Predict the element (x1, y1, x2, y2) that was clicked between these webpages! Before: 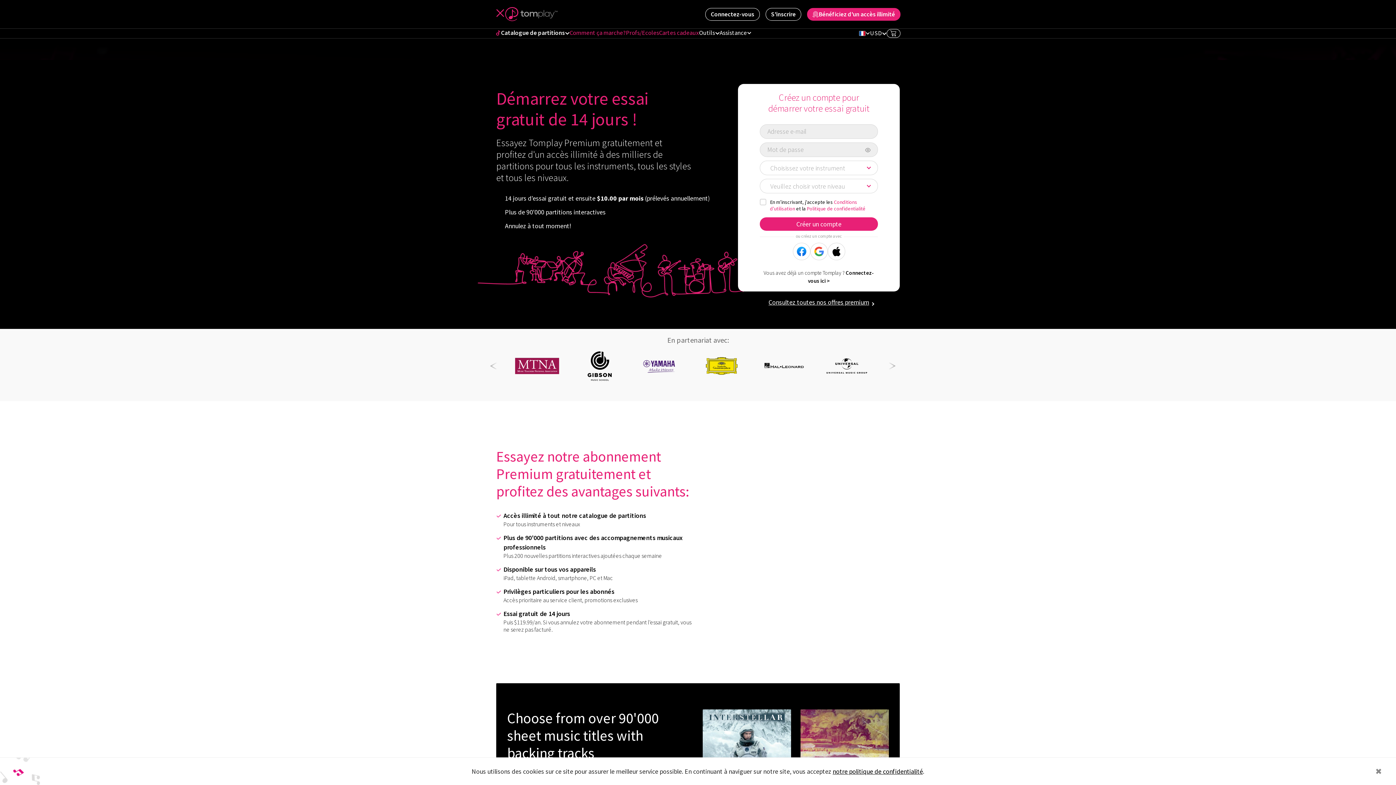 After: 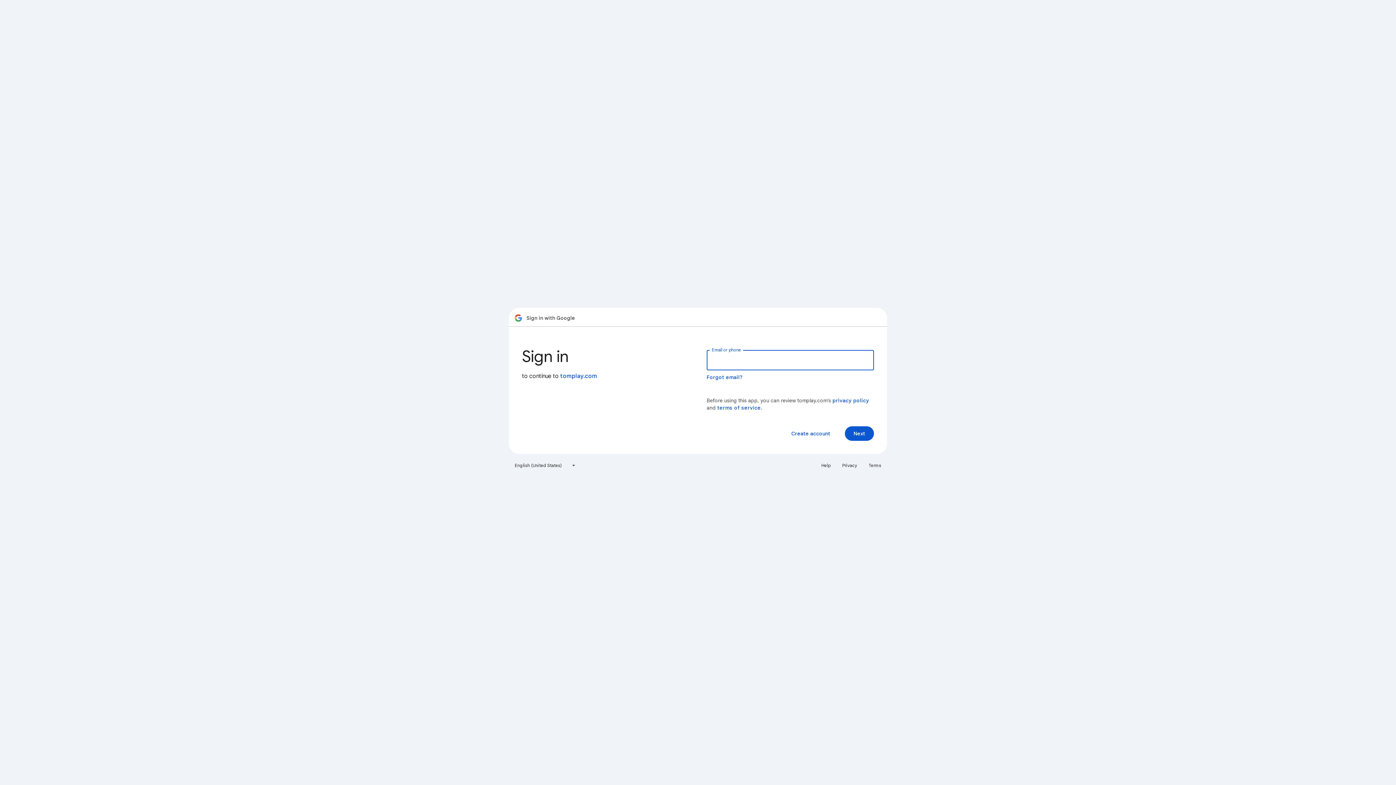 Action: bbox: (810, 242, 827, 260)